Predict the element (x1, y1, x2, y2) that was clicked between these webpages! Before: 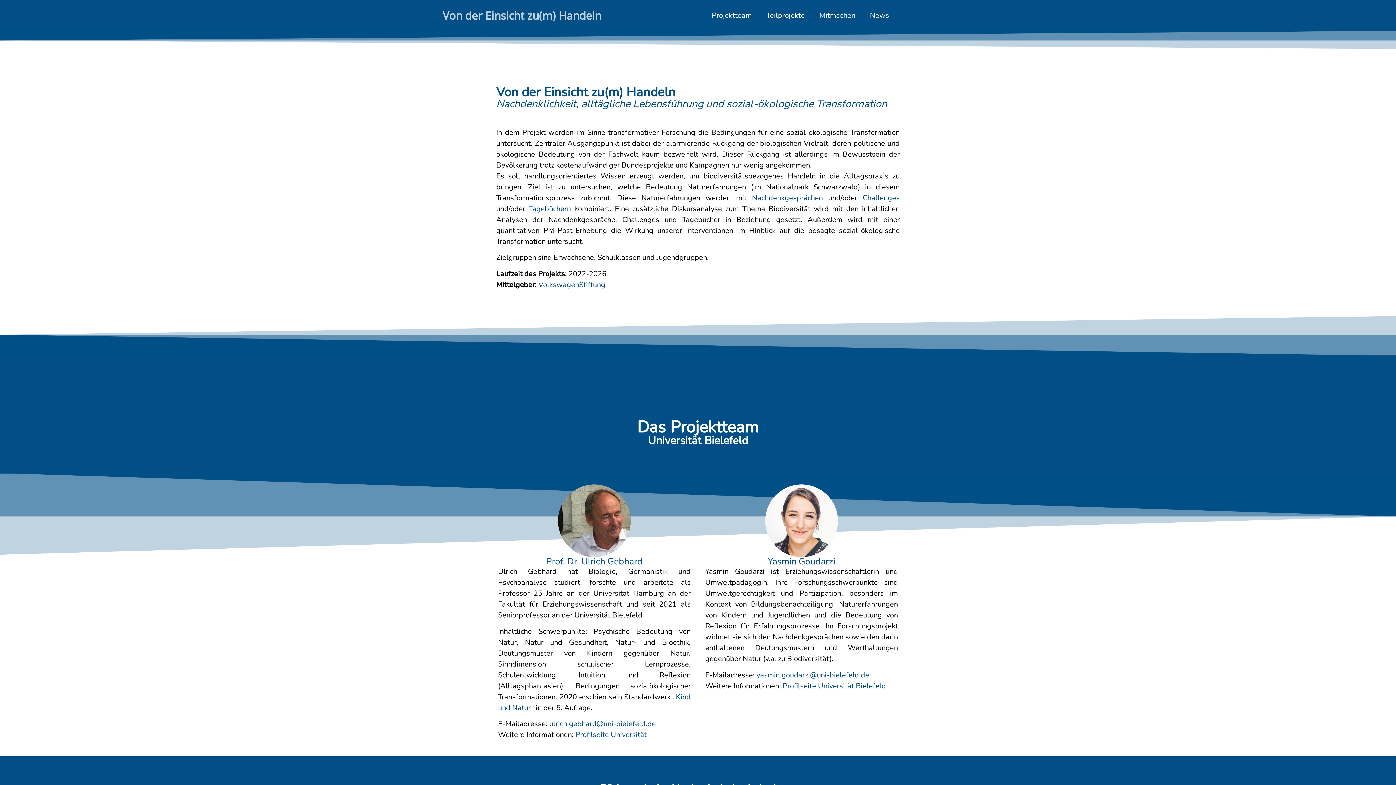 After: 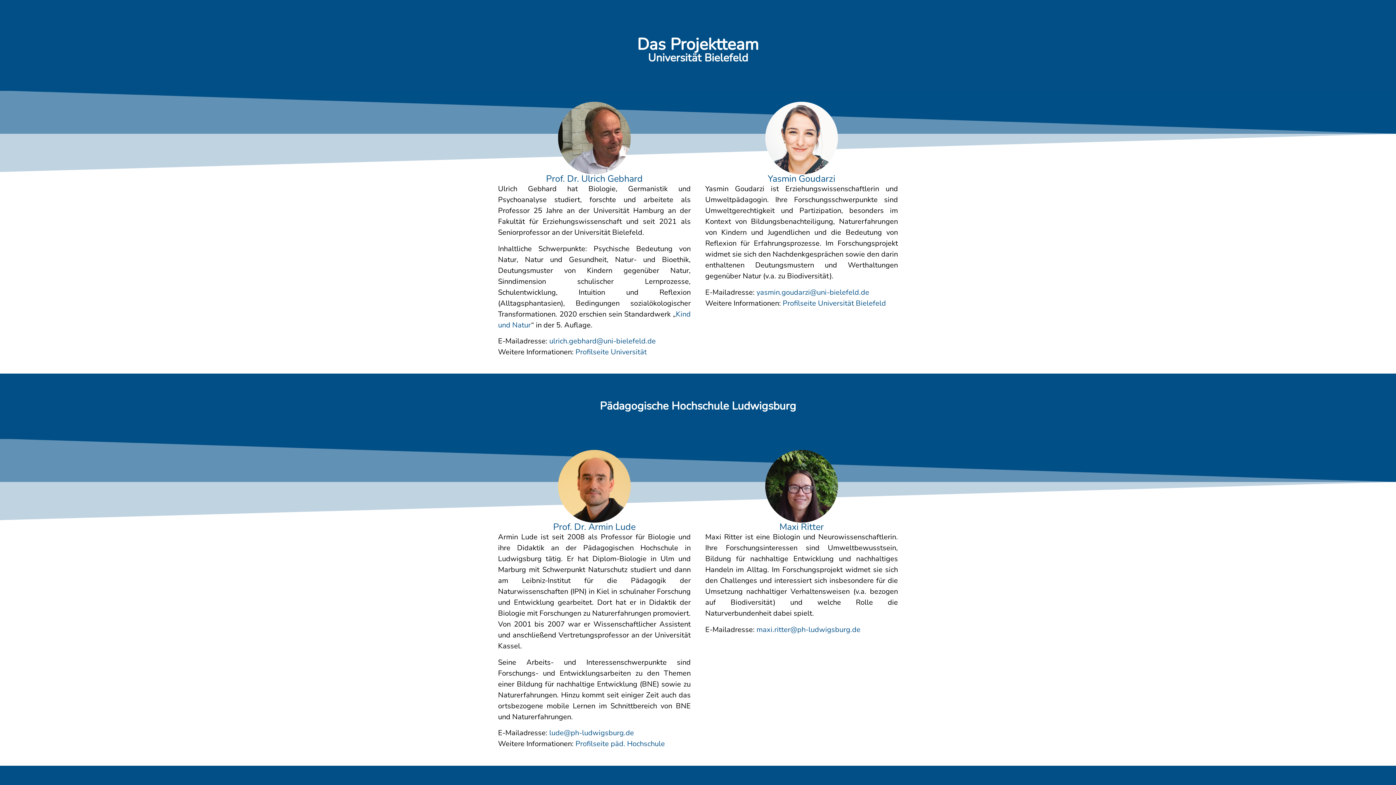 Action: label: Projektteam bbox: (704, 7, 759, 24)